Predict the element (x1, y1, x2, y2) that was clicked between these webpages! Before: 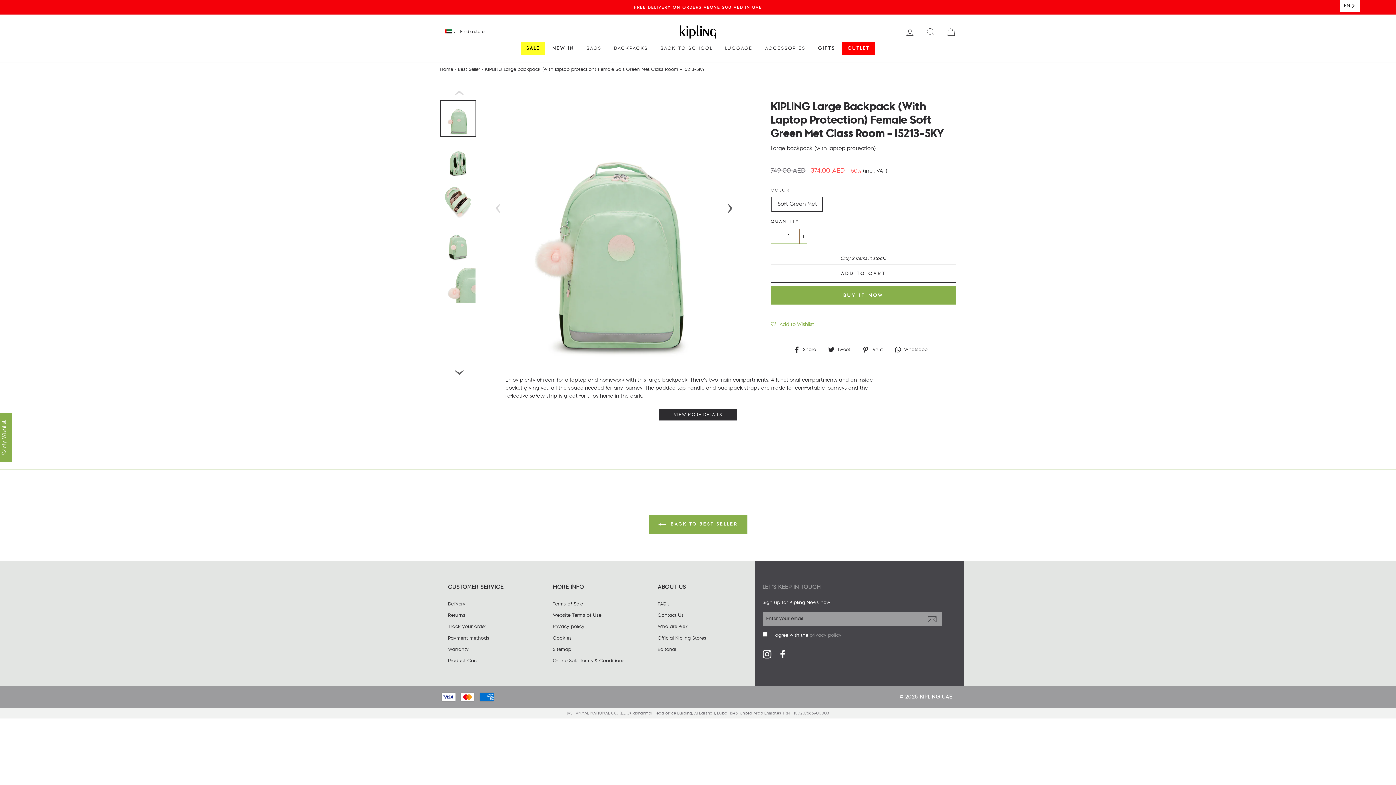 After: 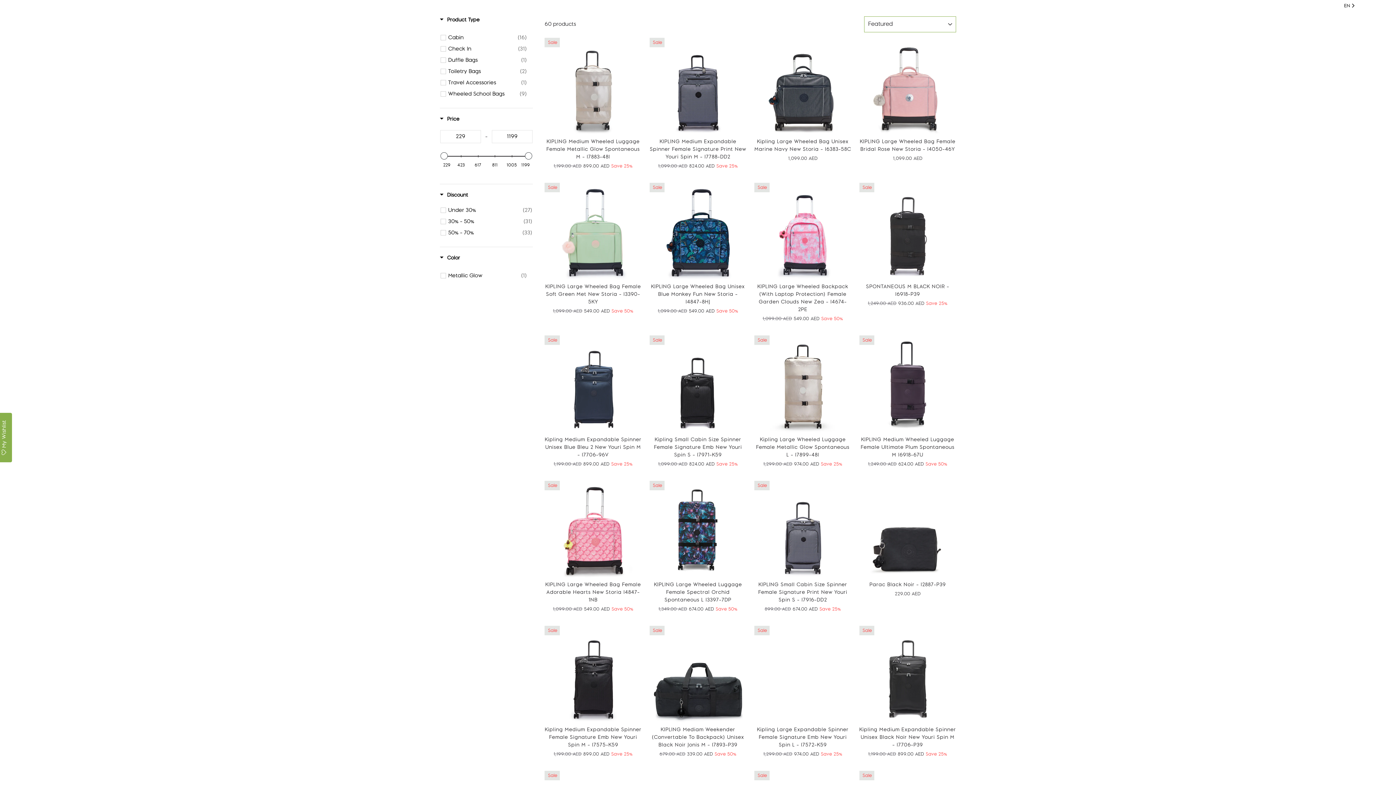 Action: label: LUGGAGE bbox: (719, 42, 758, 54)